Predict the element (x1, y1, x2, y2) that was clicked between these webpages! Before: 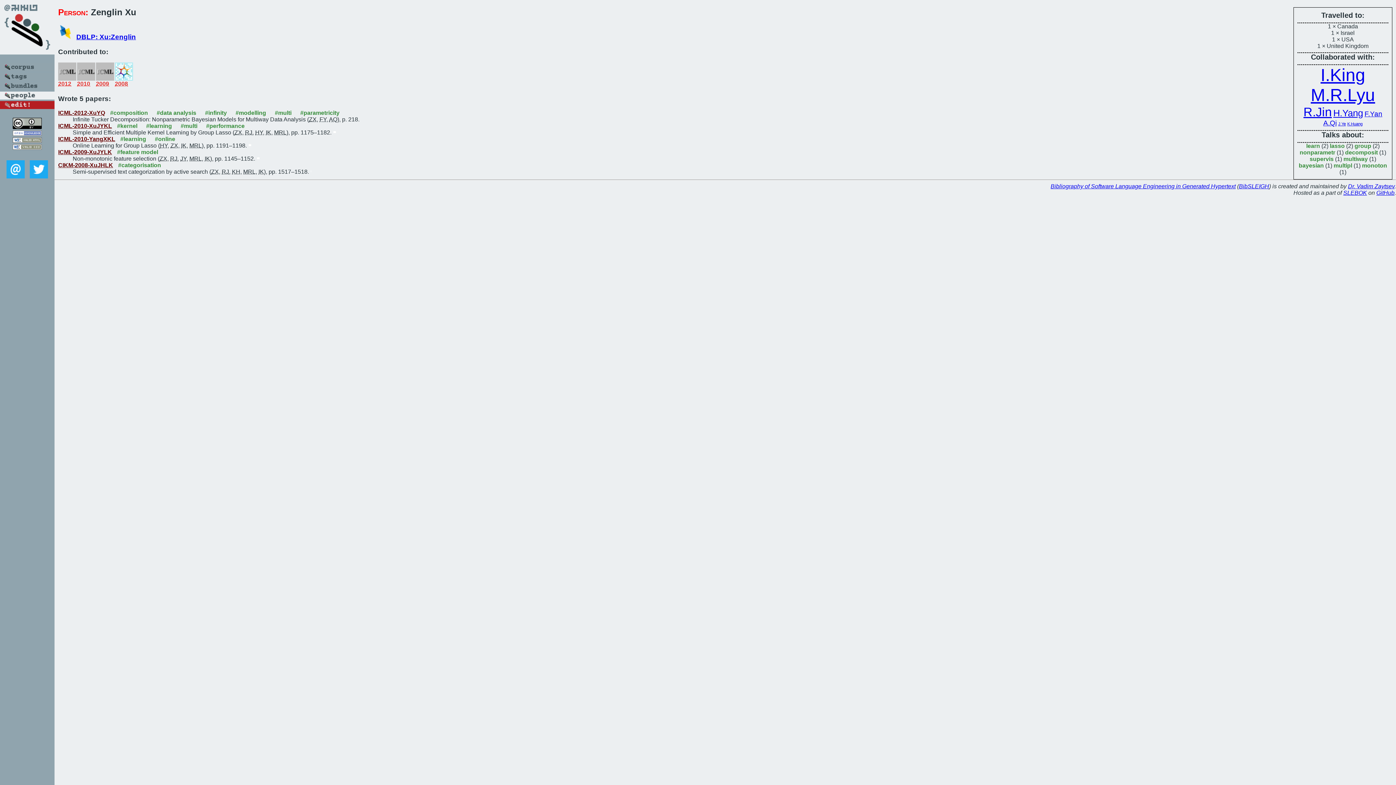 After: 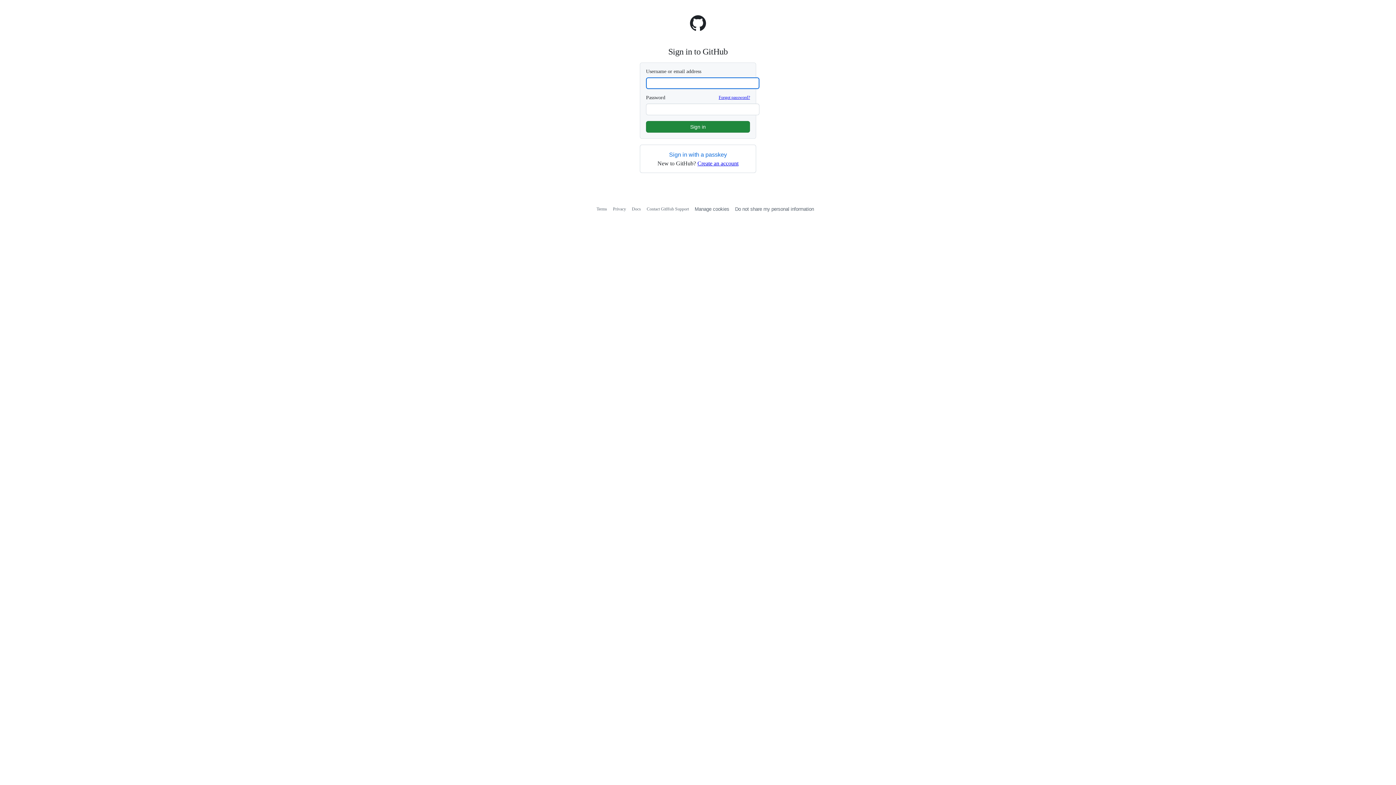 Action: bbox: (0, 104, 54, 110)